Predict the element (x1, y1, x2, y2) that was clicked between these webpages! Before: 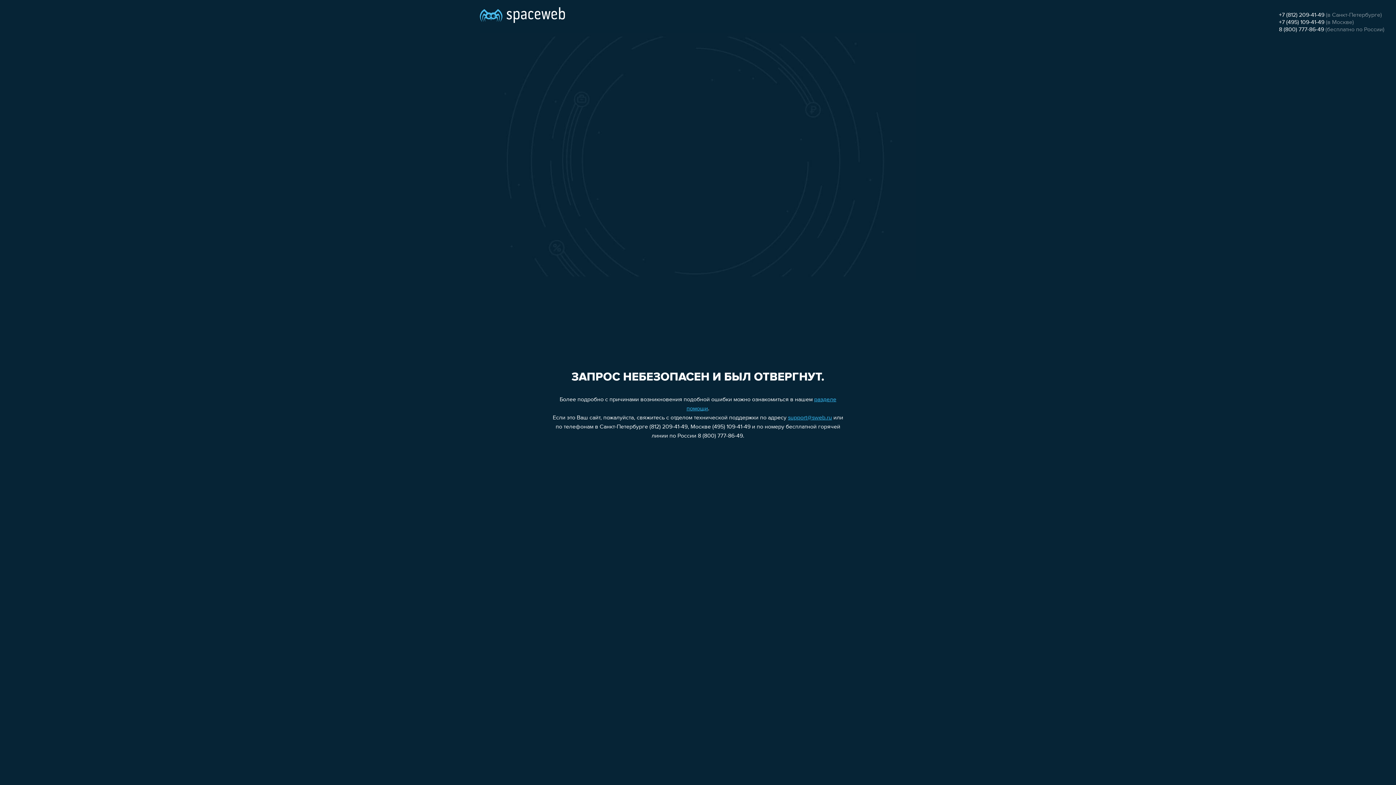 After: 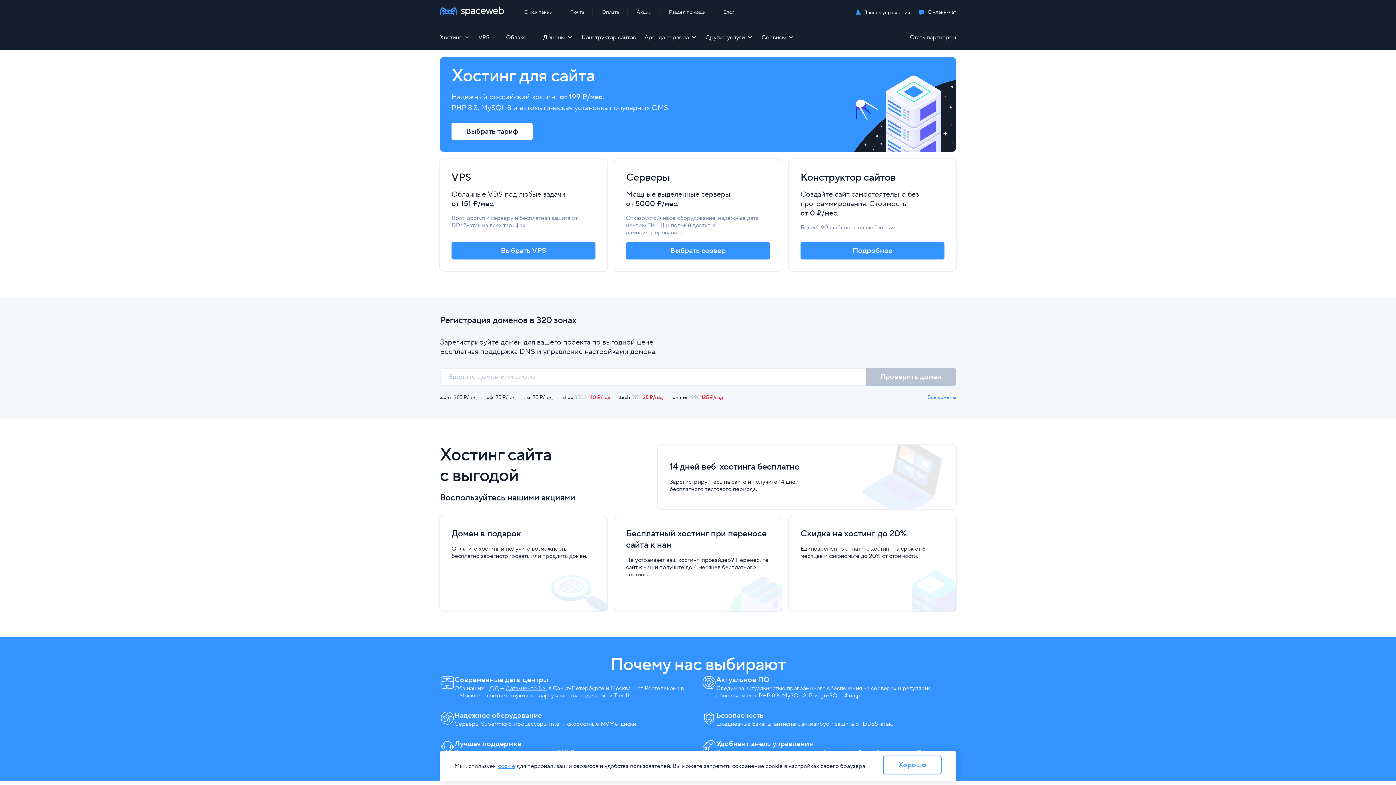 Action: bbox: (480, 0, 565, 25)